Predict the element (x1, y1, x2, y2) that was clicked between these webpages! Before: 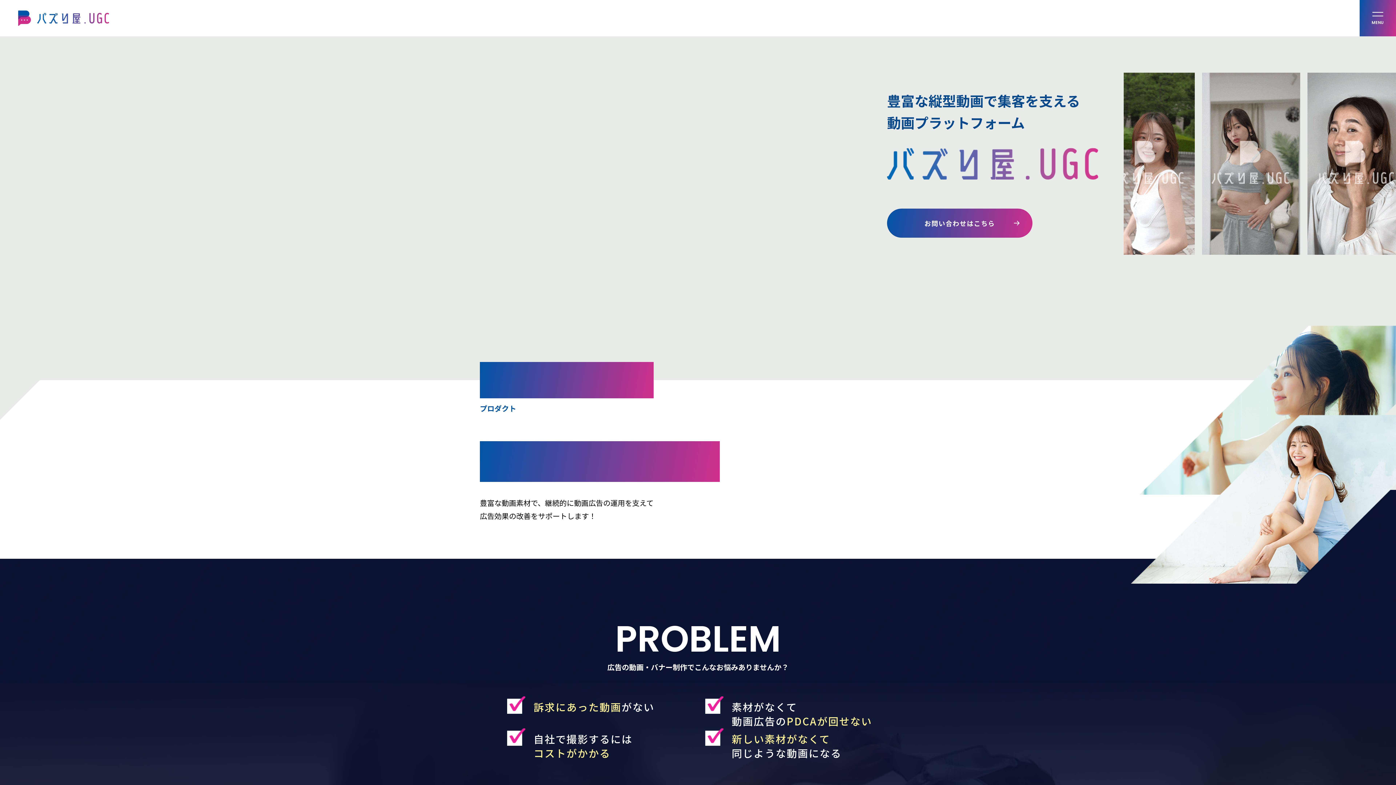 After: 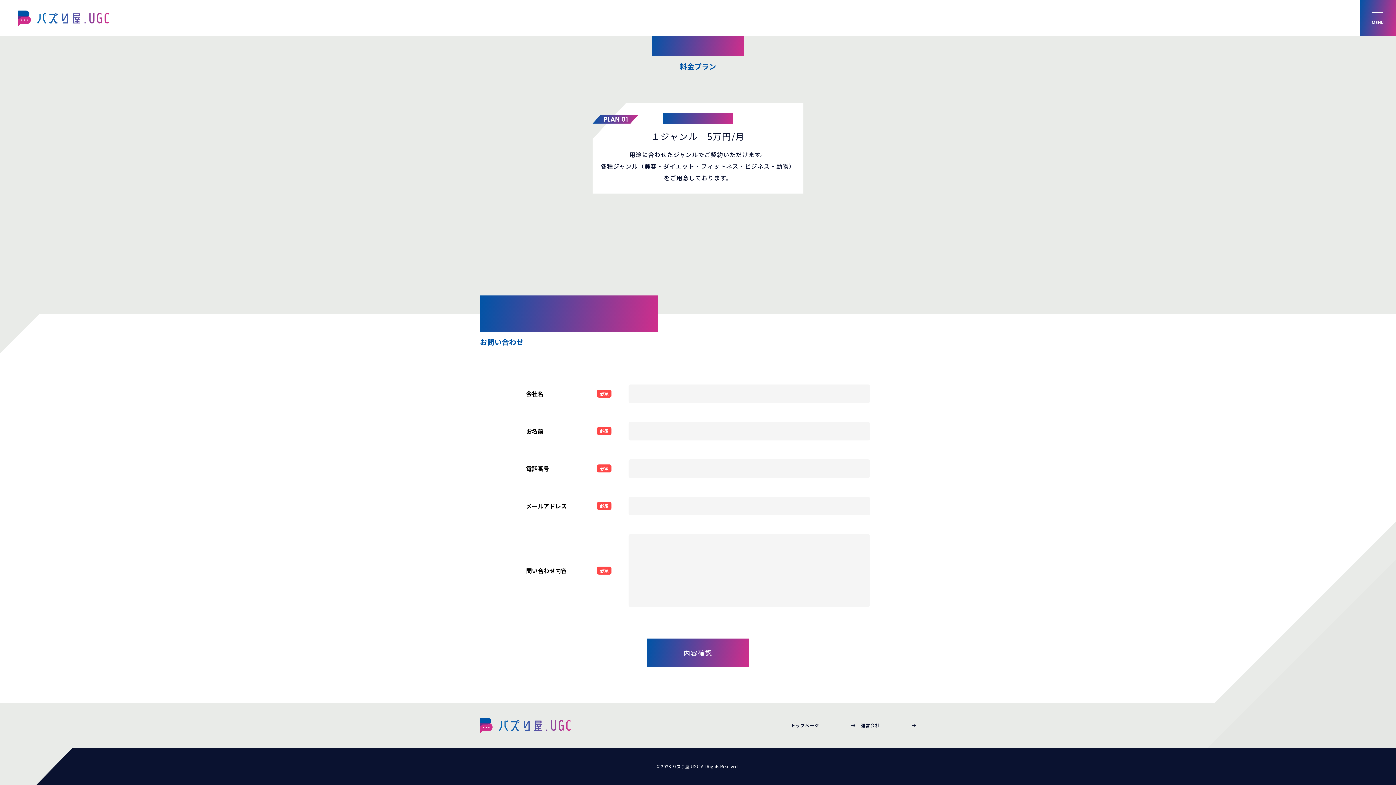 Action: bbox: (887, 208, 1032, 237) label: お問い合わせはこちら